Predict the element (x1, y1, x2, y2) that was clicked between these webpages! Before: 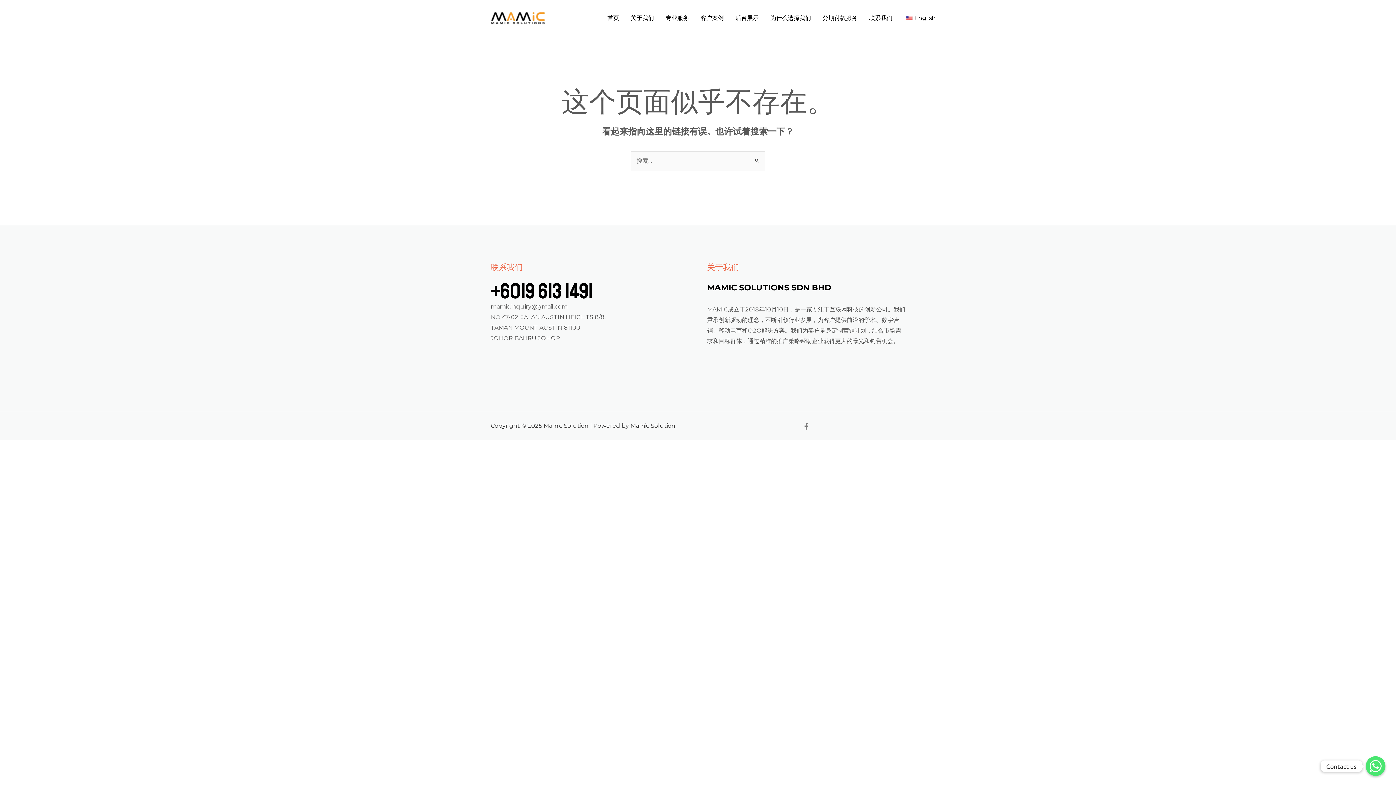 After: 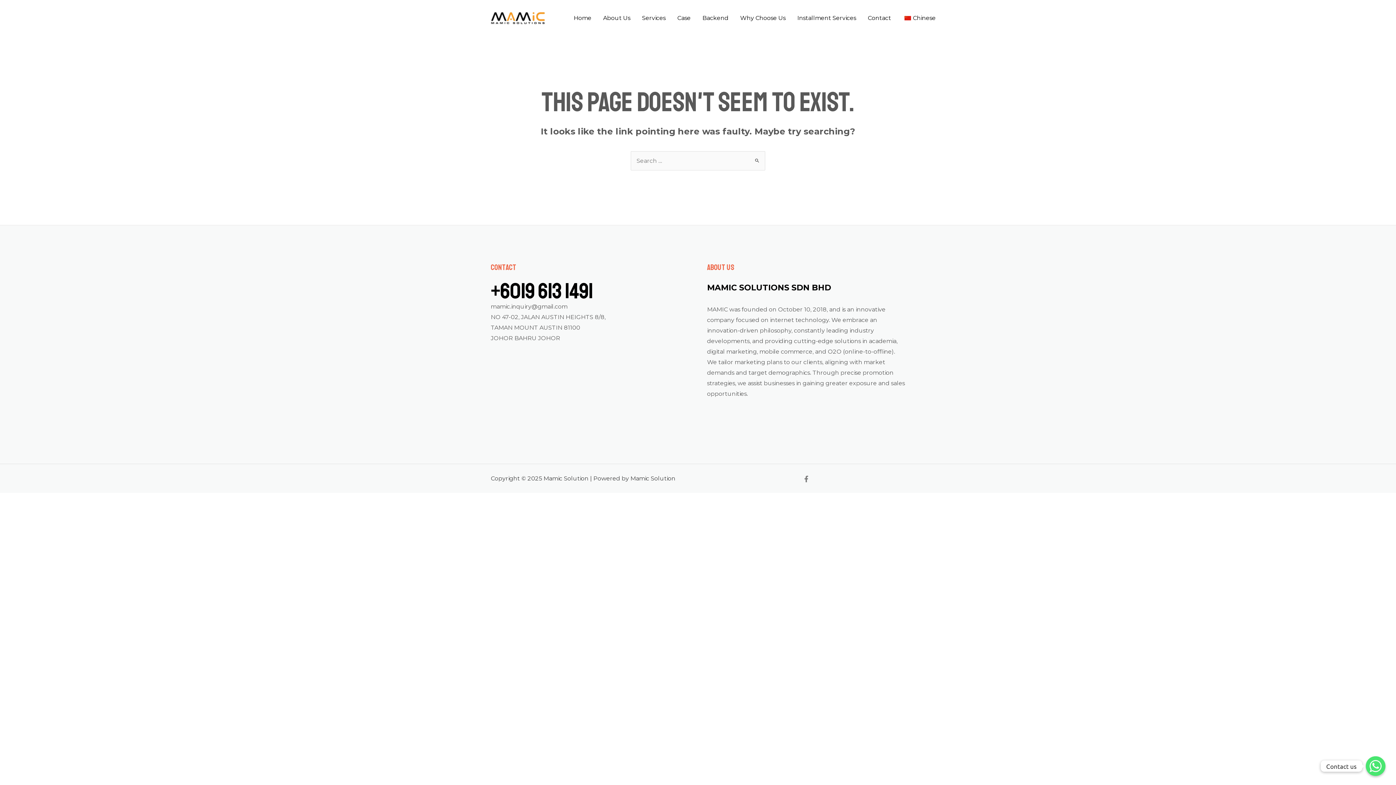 Action: label: English bbox: (898, 0, 941, 36)